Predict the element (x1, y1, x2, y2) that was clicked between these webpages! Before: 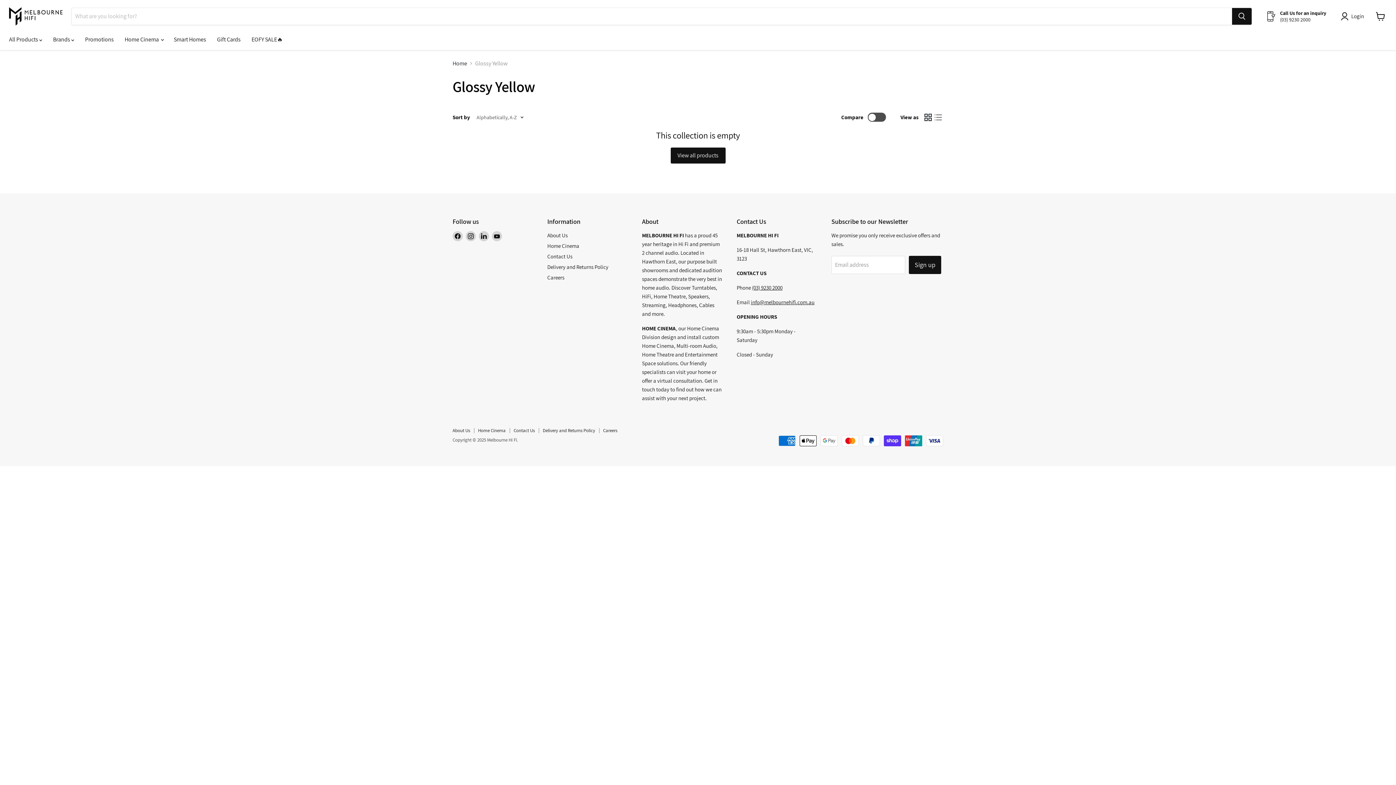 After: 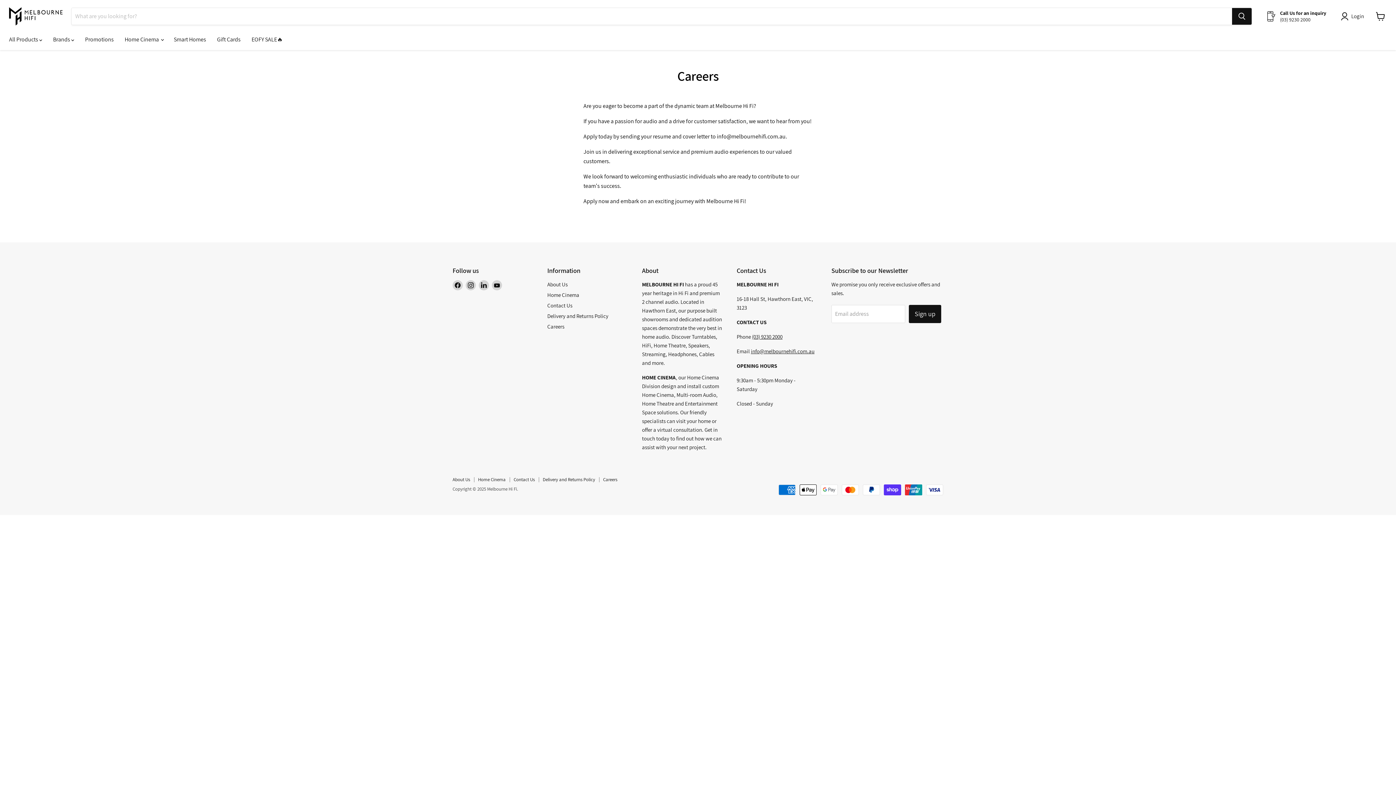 Action: bbox: (547, 274, 564, 281) label: Careers